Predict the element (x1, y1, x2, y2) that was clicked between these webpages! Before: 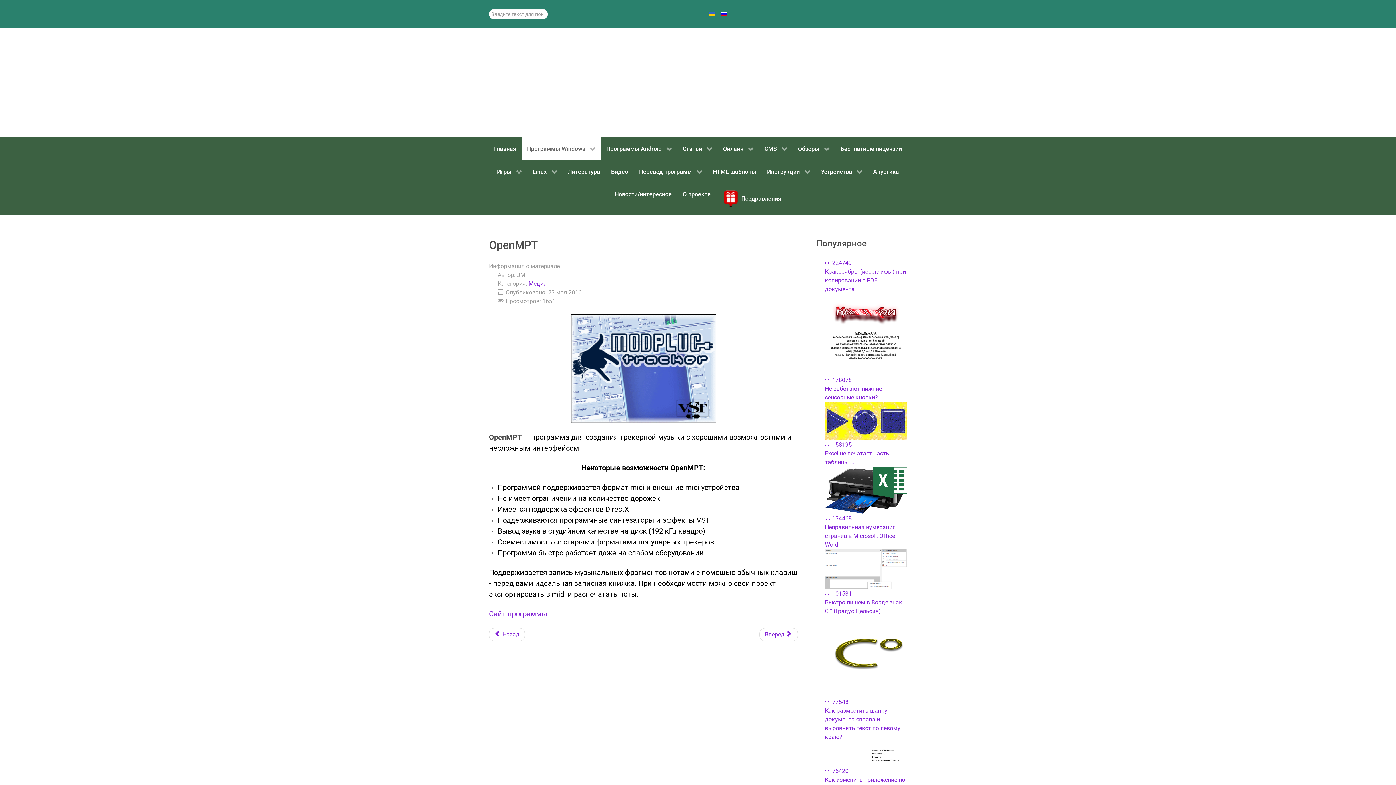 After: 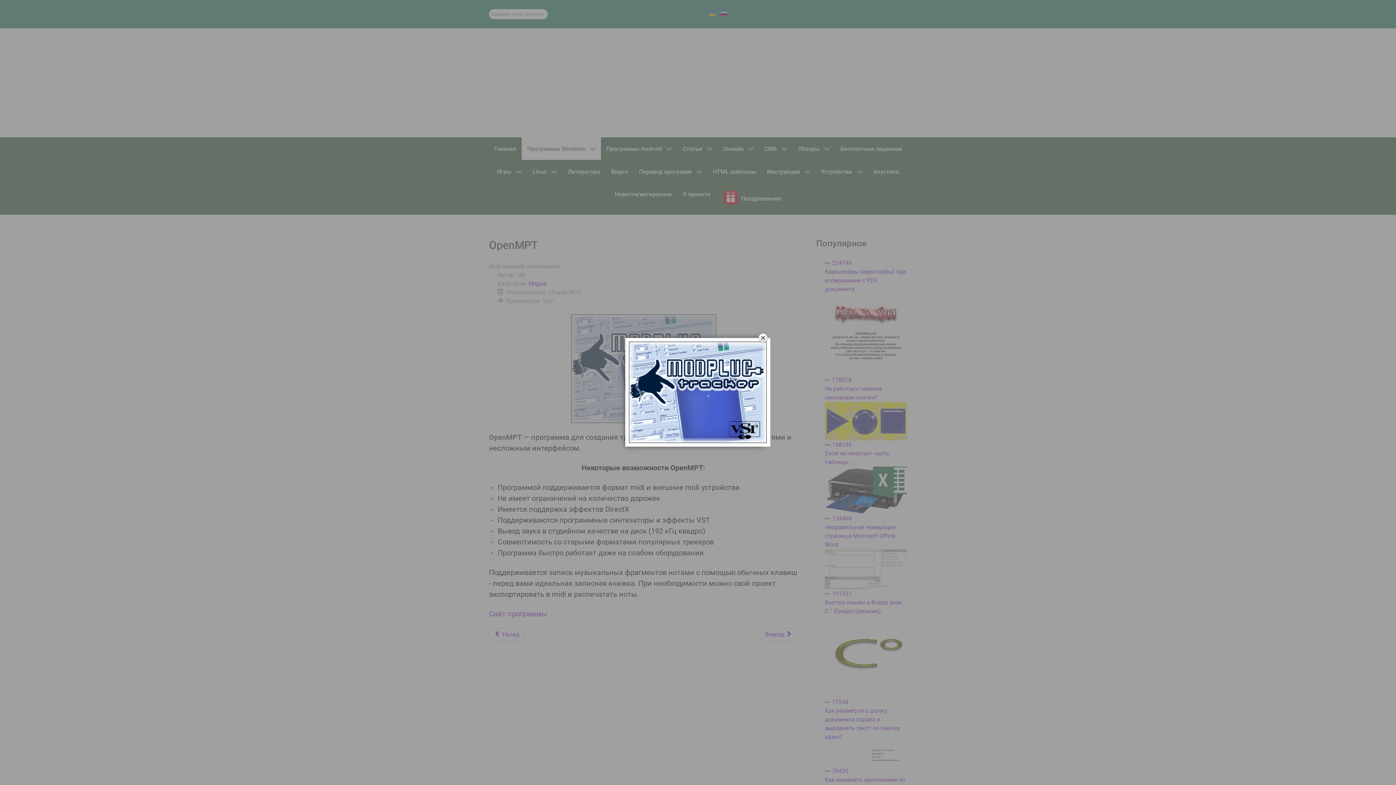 Action: bbox: (571, 314, 716, 423)